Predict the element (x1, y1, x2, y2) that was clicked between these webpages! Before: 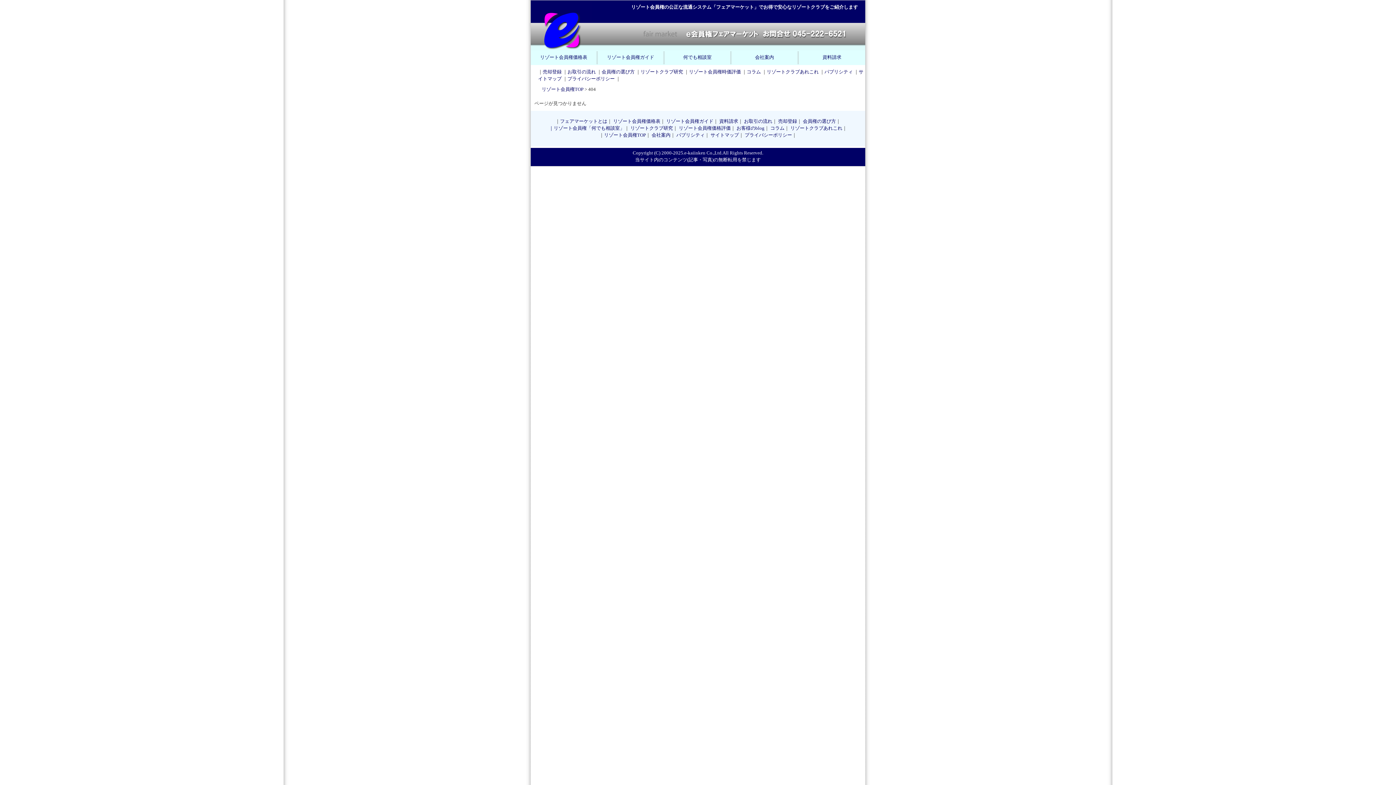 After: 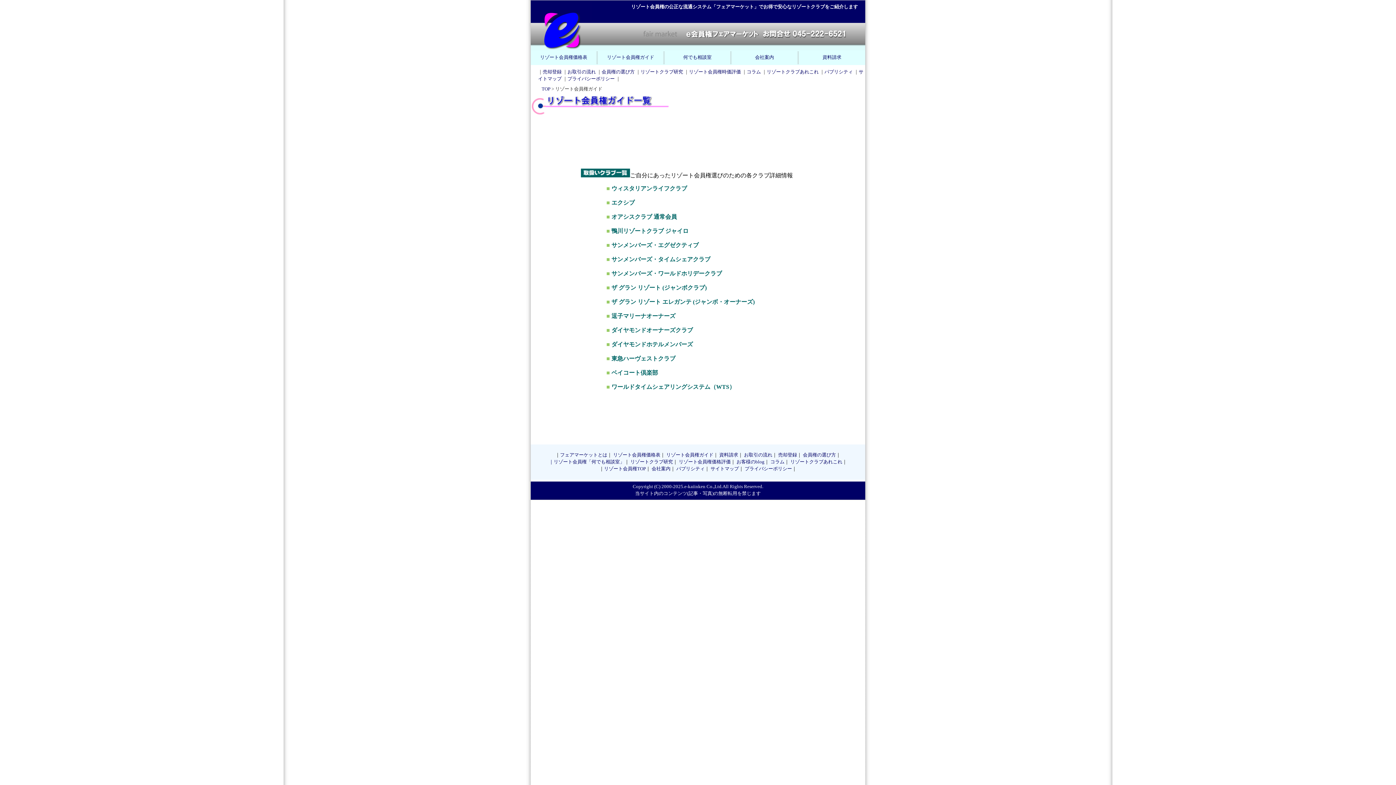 Action: bbox: (666, 118, 713, 124) label: リゾート会員権ガイド